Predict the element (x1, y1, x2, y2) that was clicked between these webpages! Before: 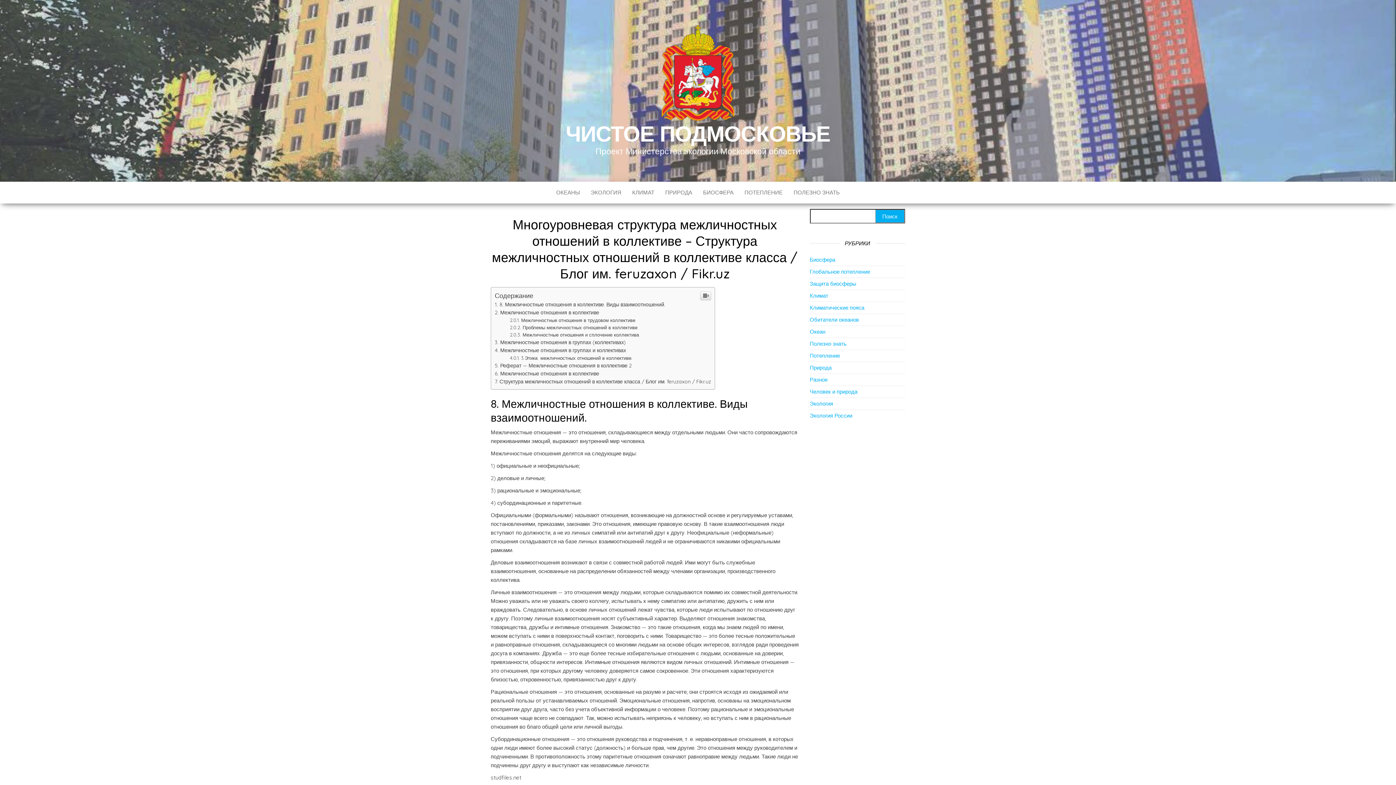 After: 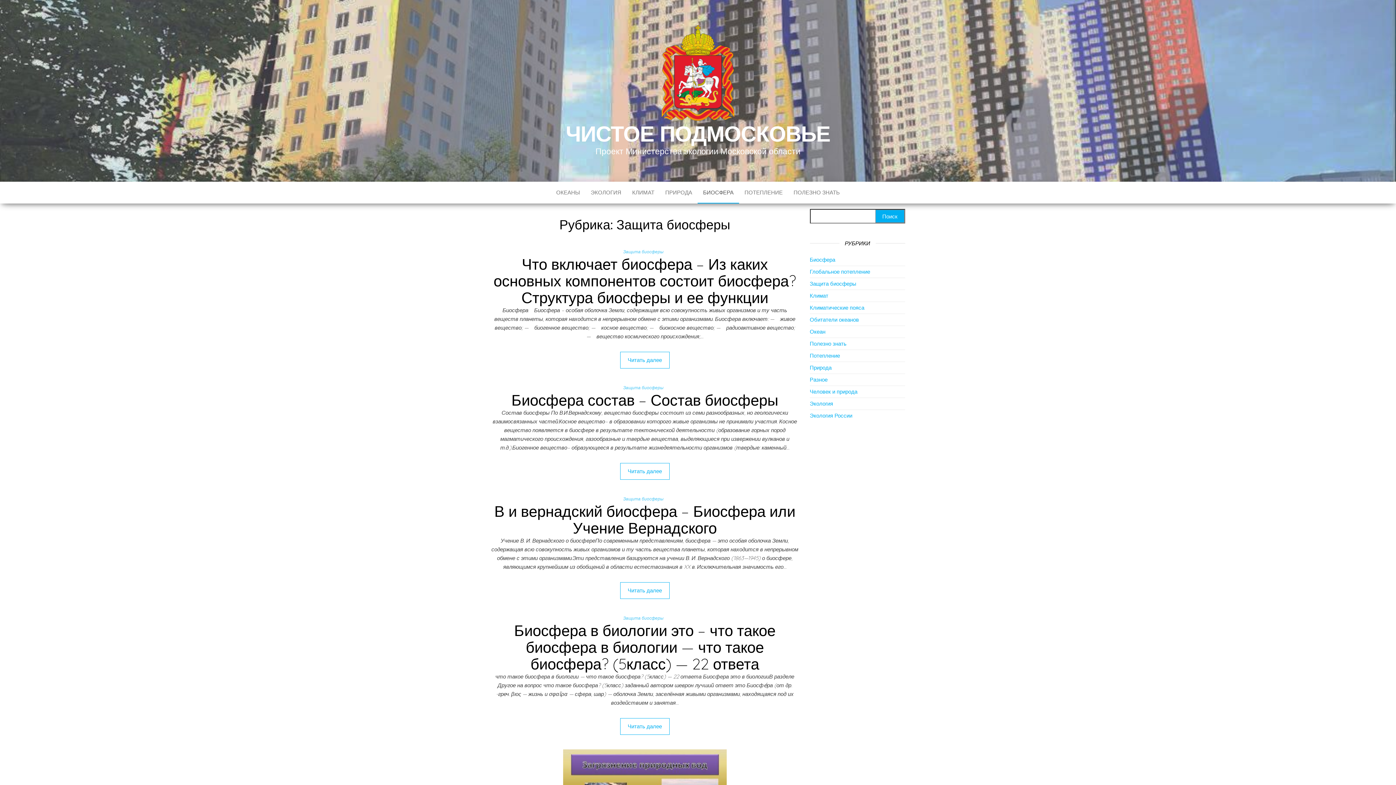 Action: label: БИОСФЕРА bbox: (697, 286, 739, 308)